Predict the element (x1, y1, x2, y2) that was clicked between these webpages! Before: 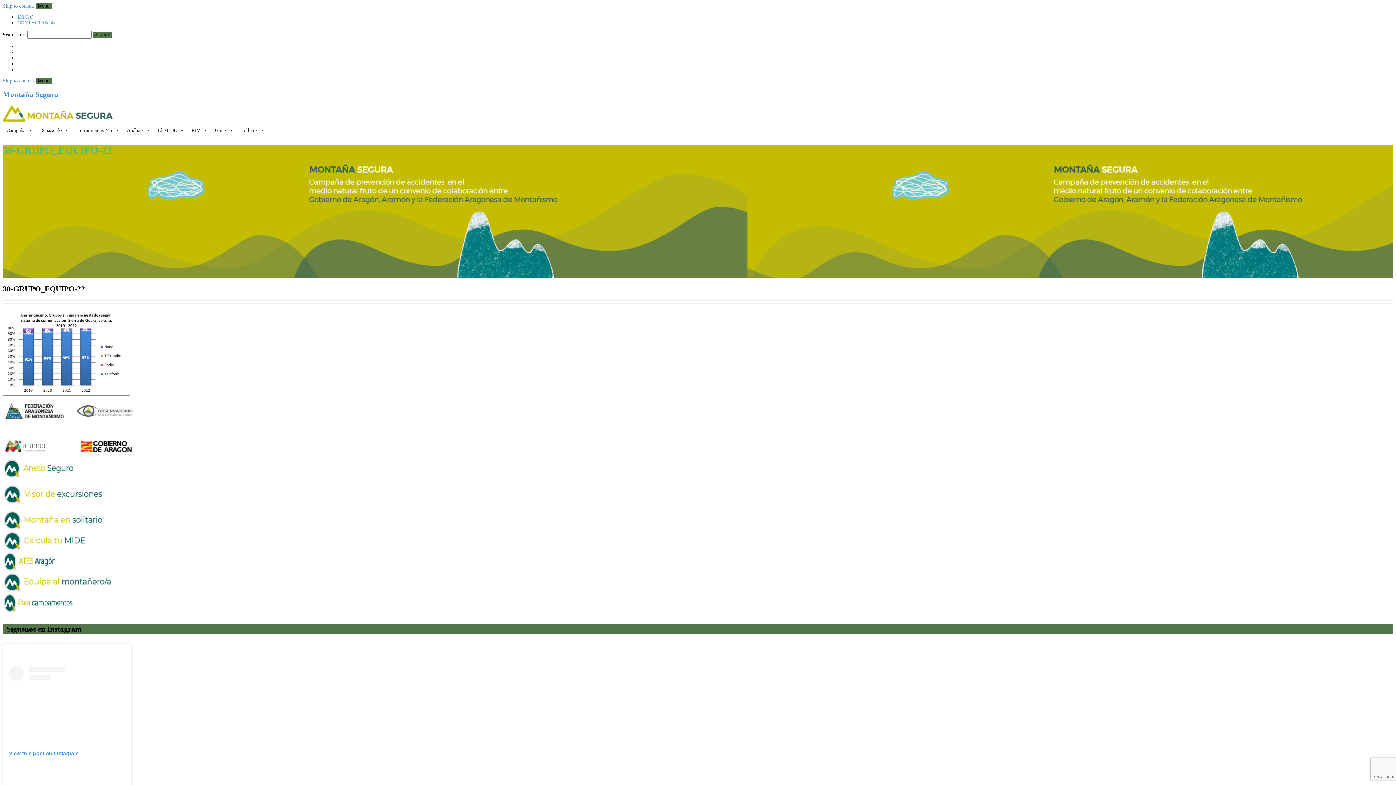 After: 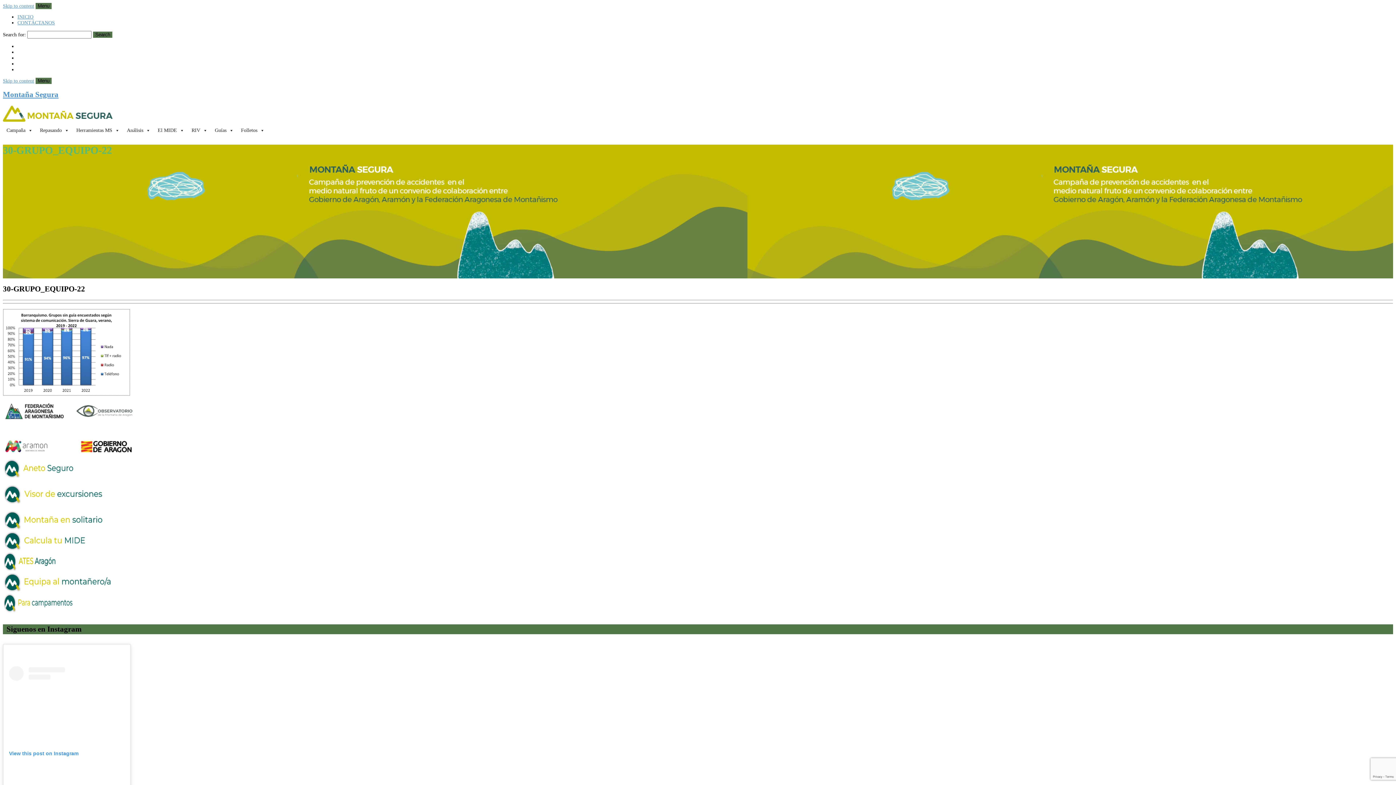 Action: bbox: (2, 500, 114, 505)